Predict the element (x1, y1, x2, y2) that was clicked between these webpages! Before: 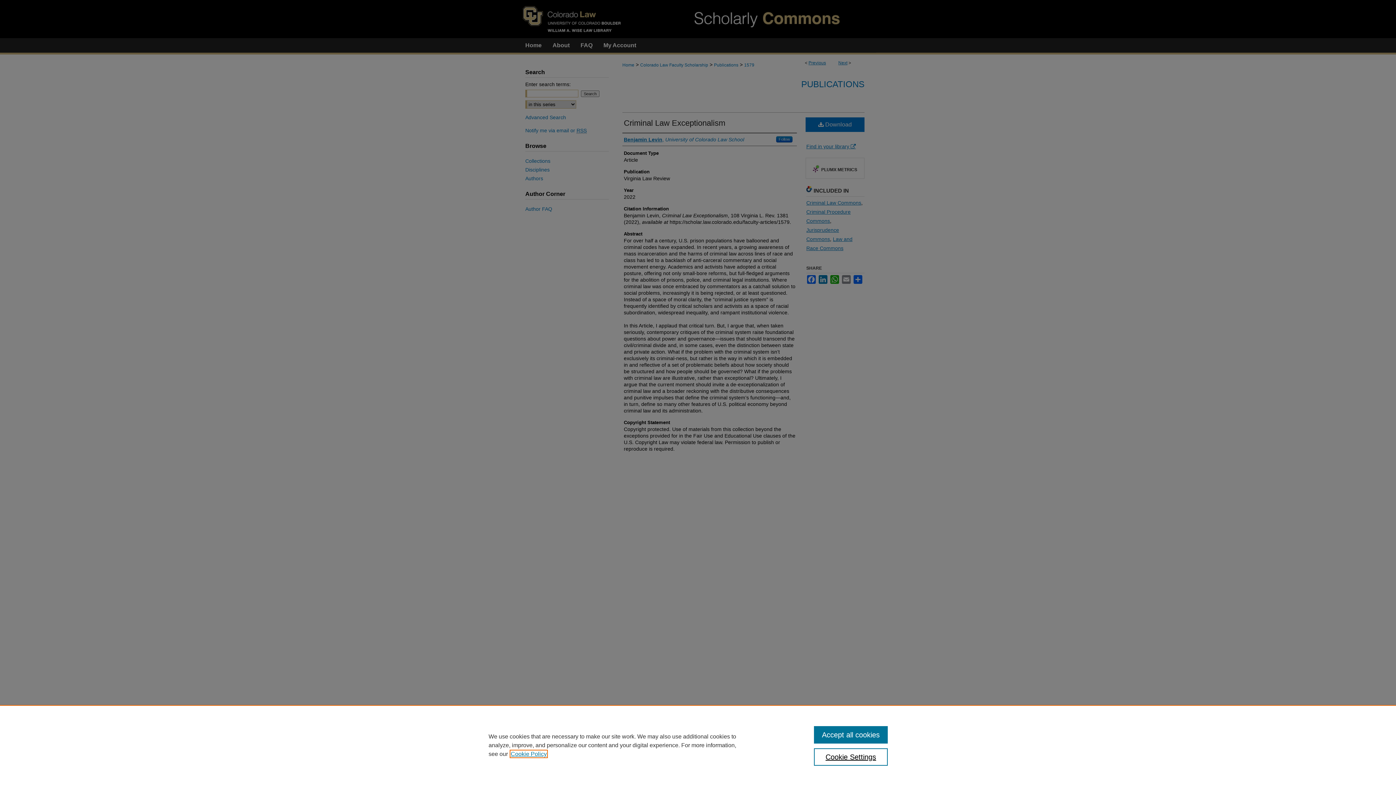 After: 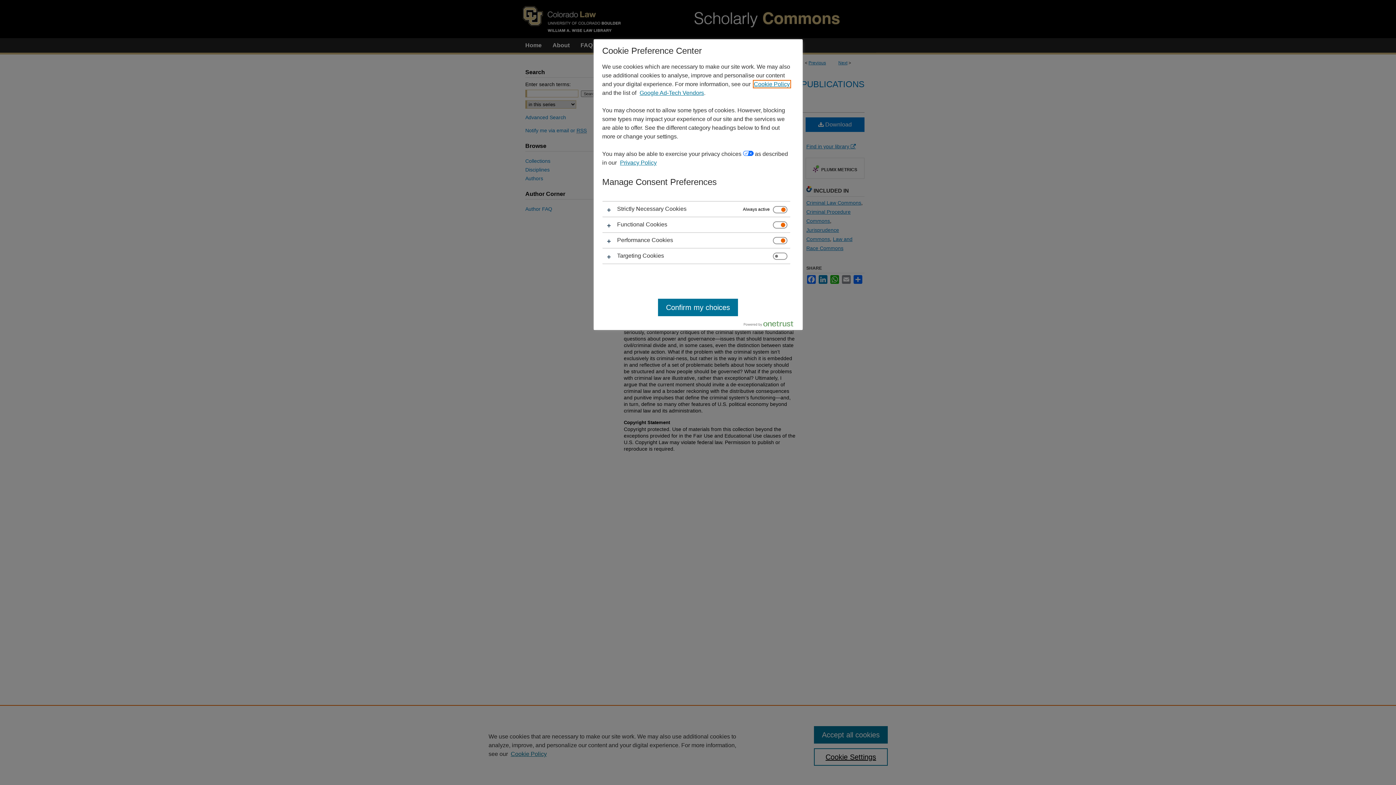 Action: bbox: (814, 748, 887, 766) label: Cookie Settings